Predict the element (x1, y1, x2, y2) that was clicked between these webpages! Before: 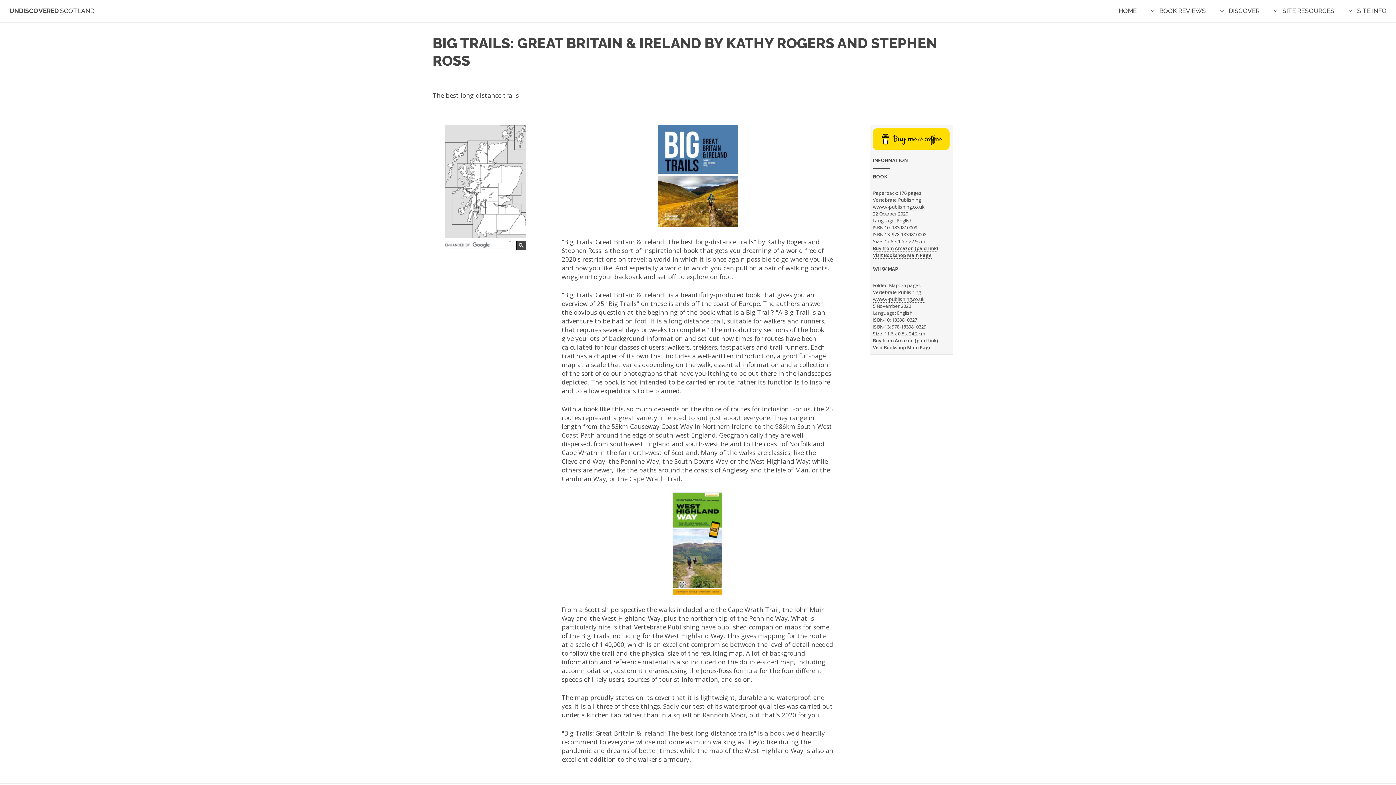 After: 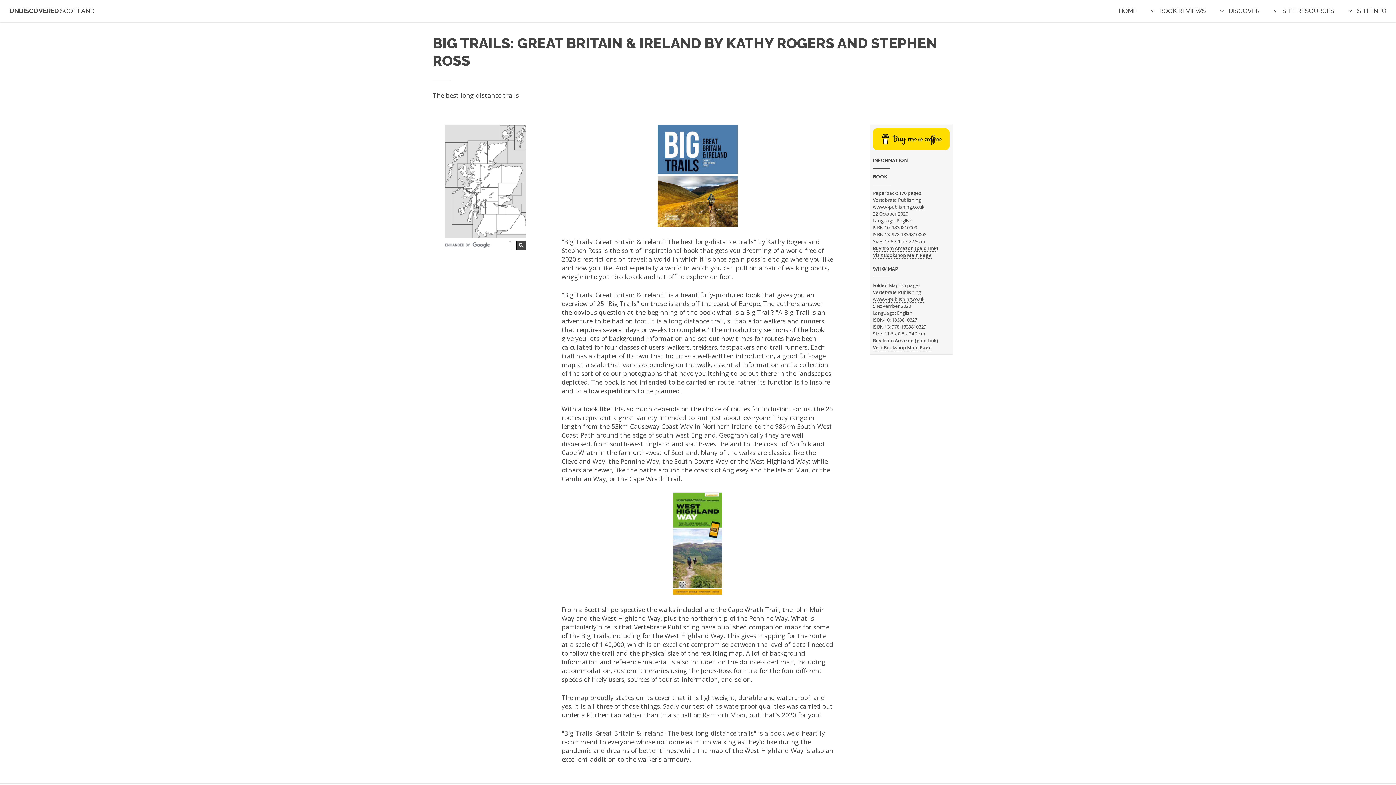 Action: label: Buy from Amazon (paid link) bbox: (873, 337, 938, 344)